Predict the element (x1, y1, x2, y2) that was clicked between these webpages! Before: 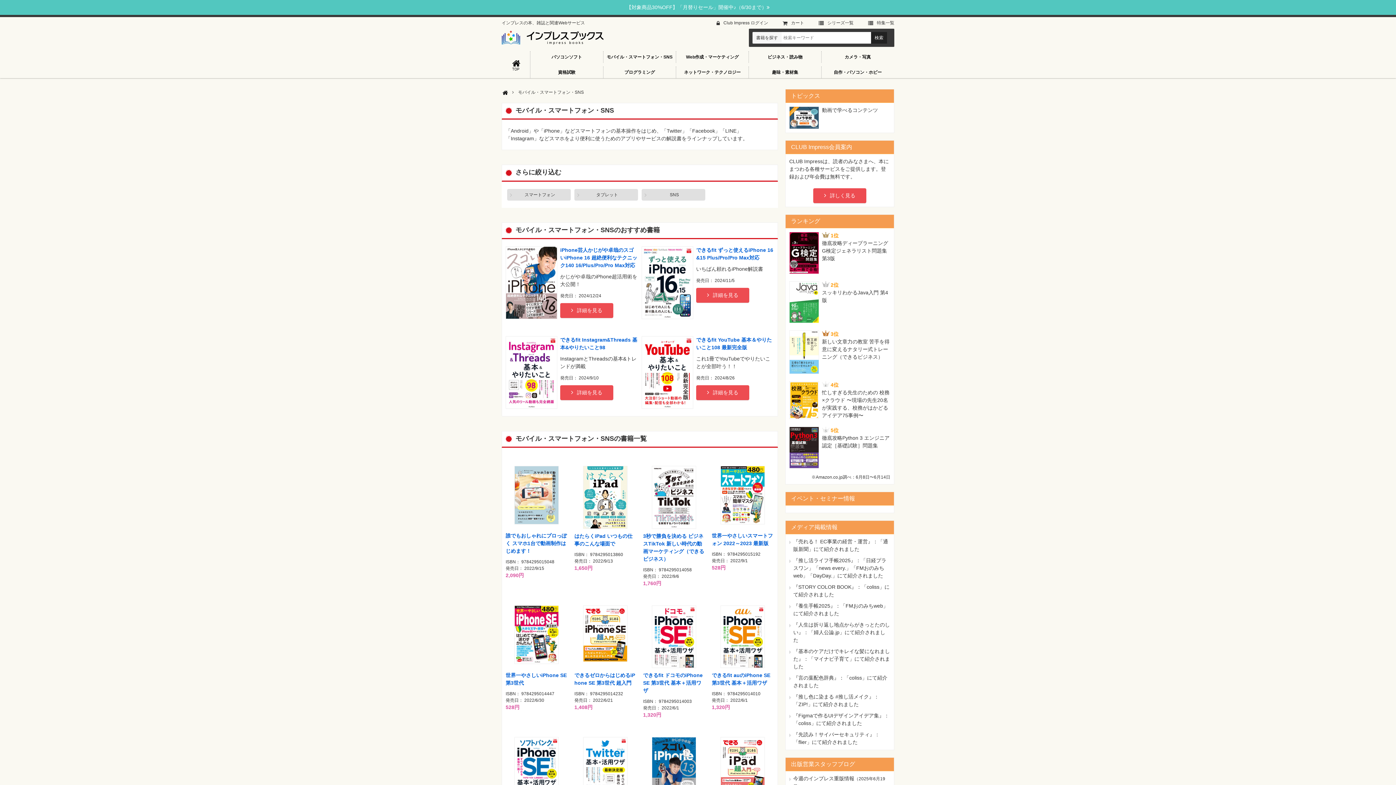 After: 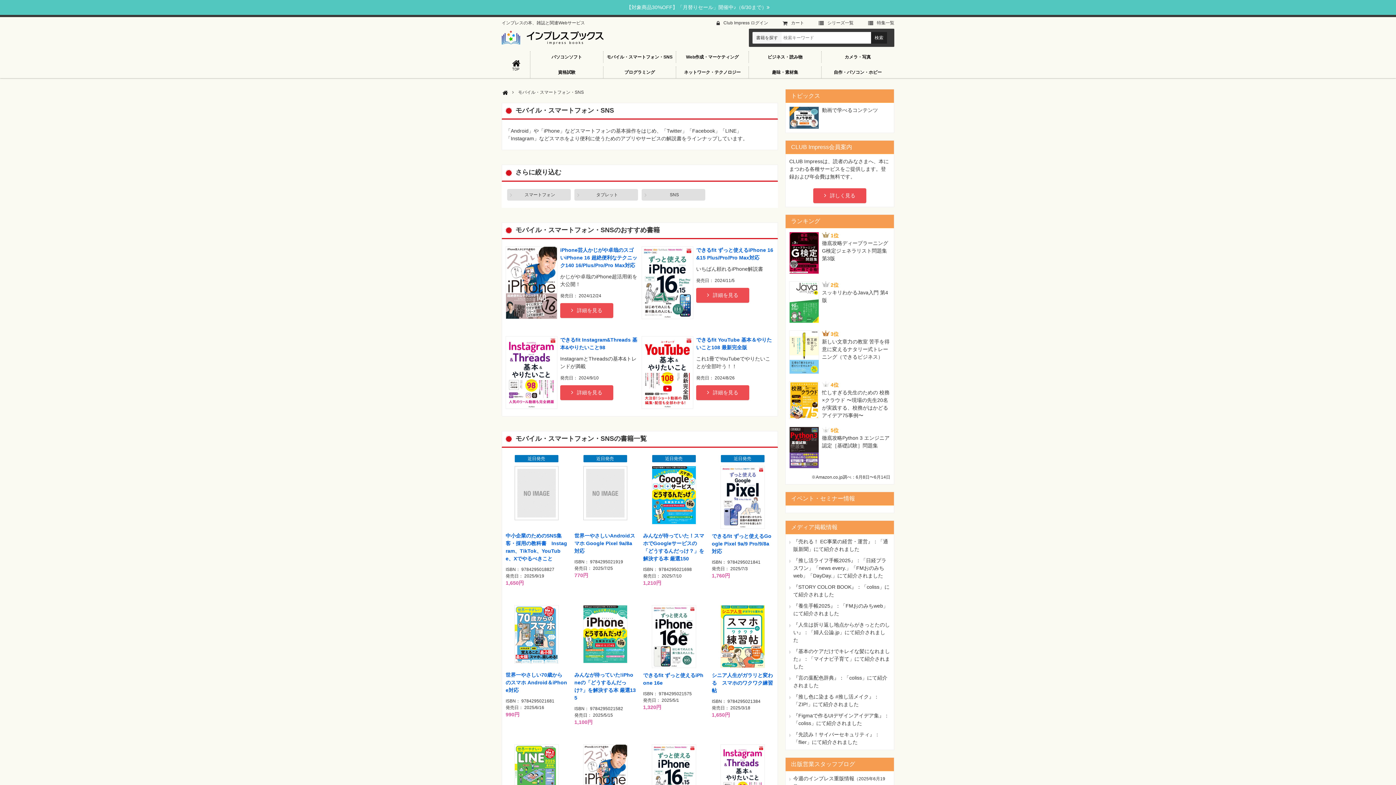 Action: label: モバイル・スマートフォン・SNS bbox: (603, 51, 676, 62)